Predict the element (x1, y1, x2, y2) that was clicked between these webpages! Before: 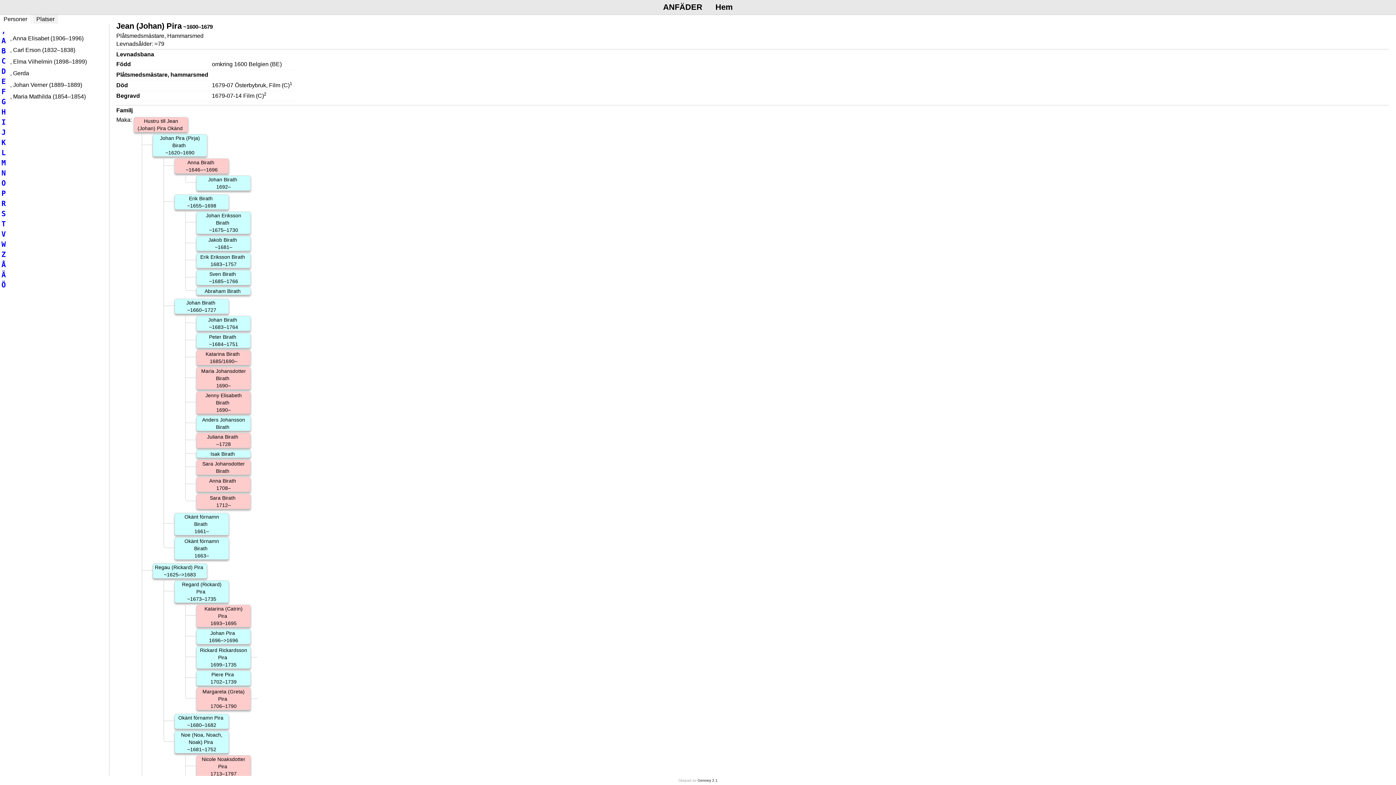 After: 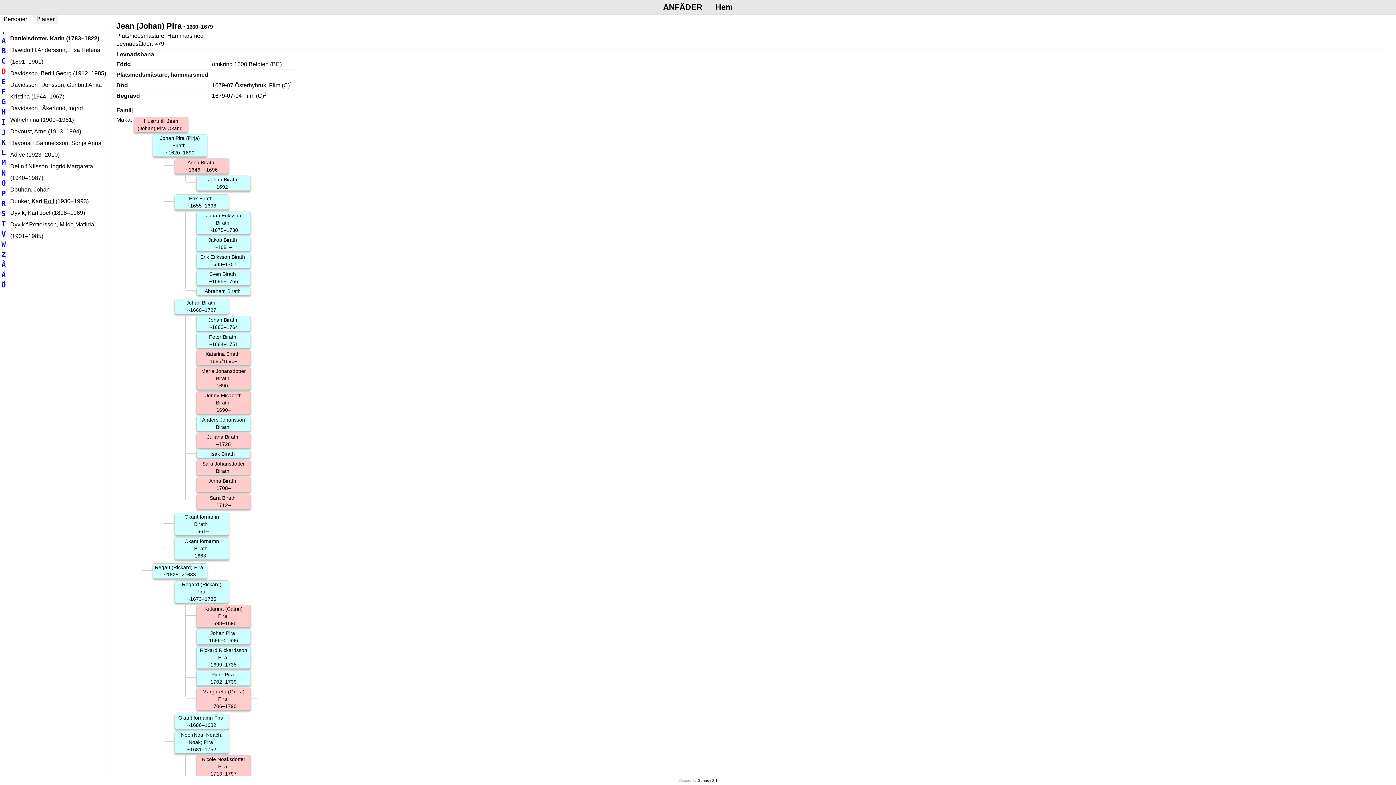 Action: label: D bbox: (0, 66, 7, 76)